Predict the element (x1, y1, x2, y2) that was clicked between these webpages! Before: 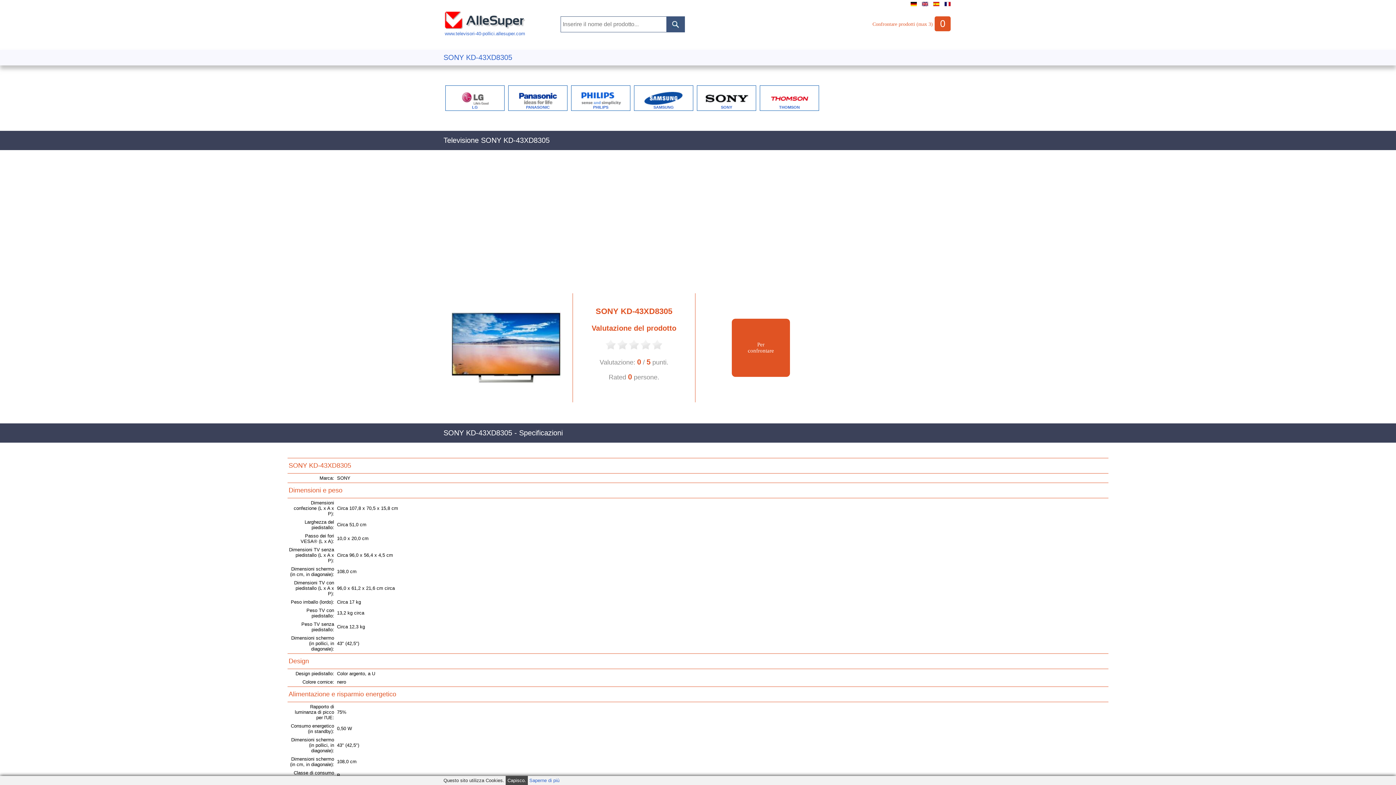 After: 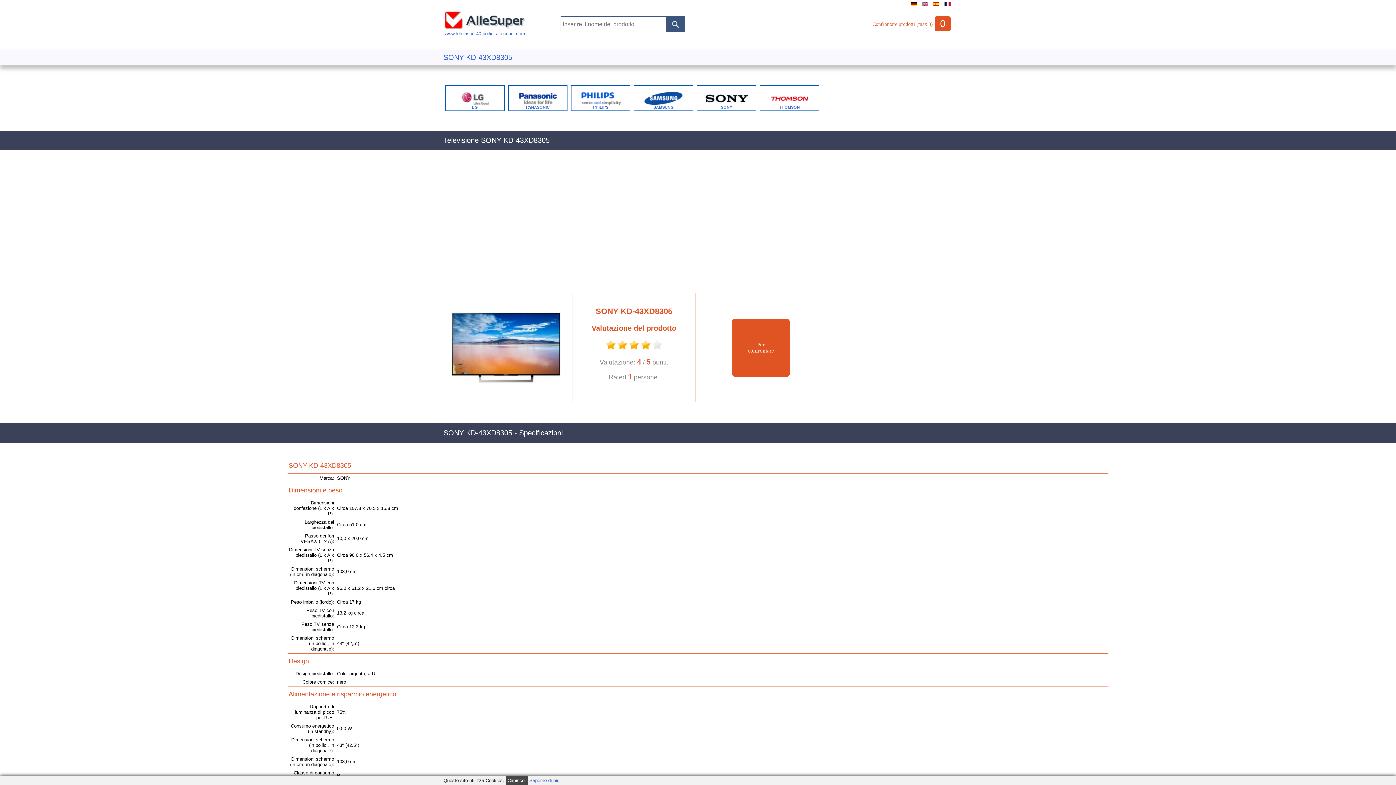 Action: bbox: (640, 346, 651, 351)